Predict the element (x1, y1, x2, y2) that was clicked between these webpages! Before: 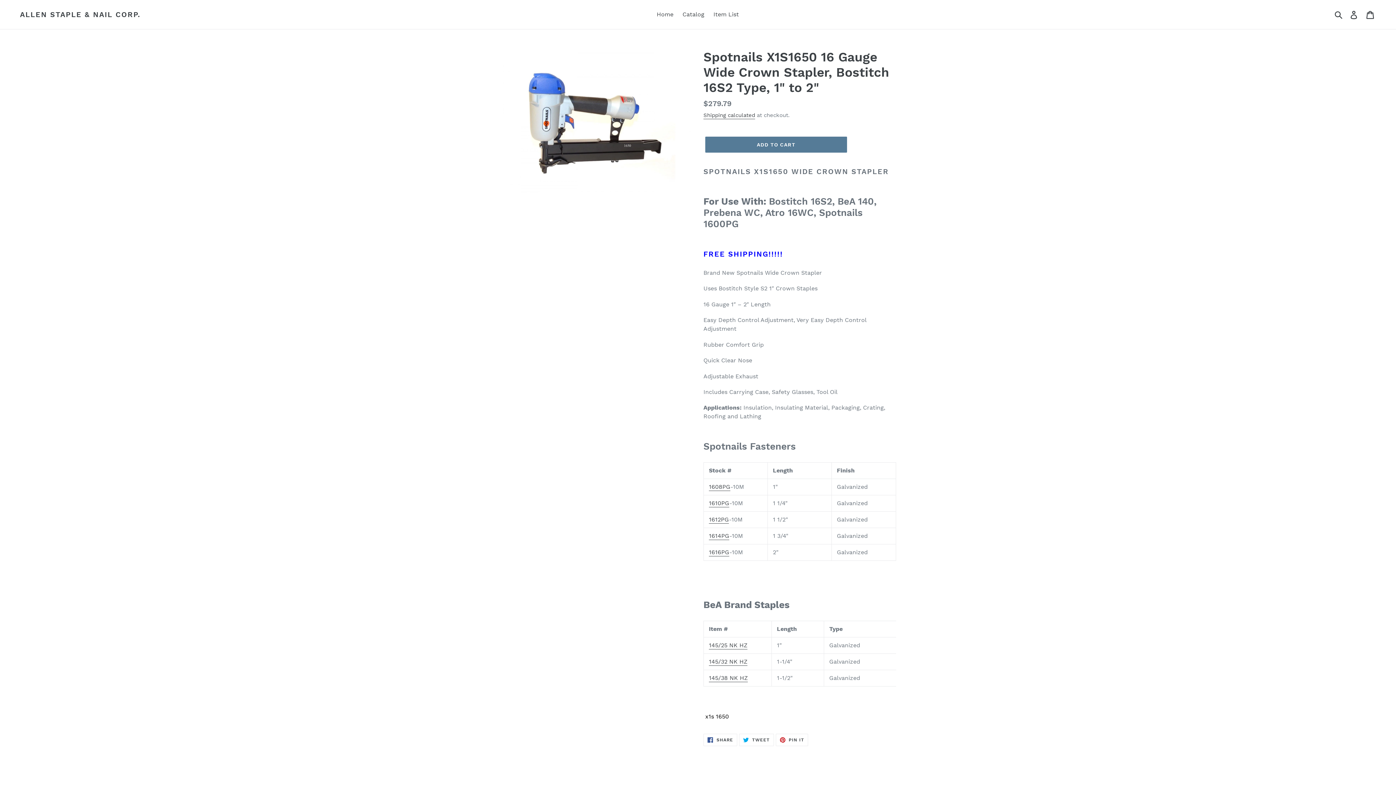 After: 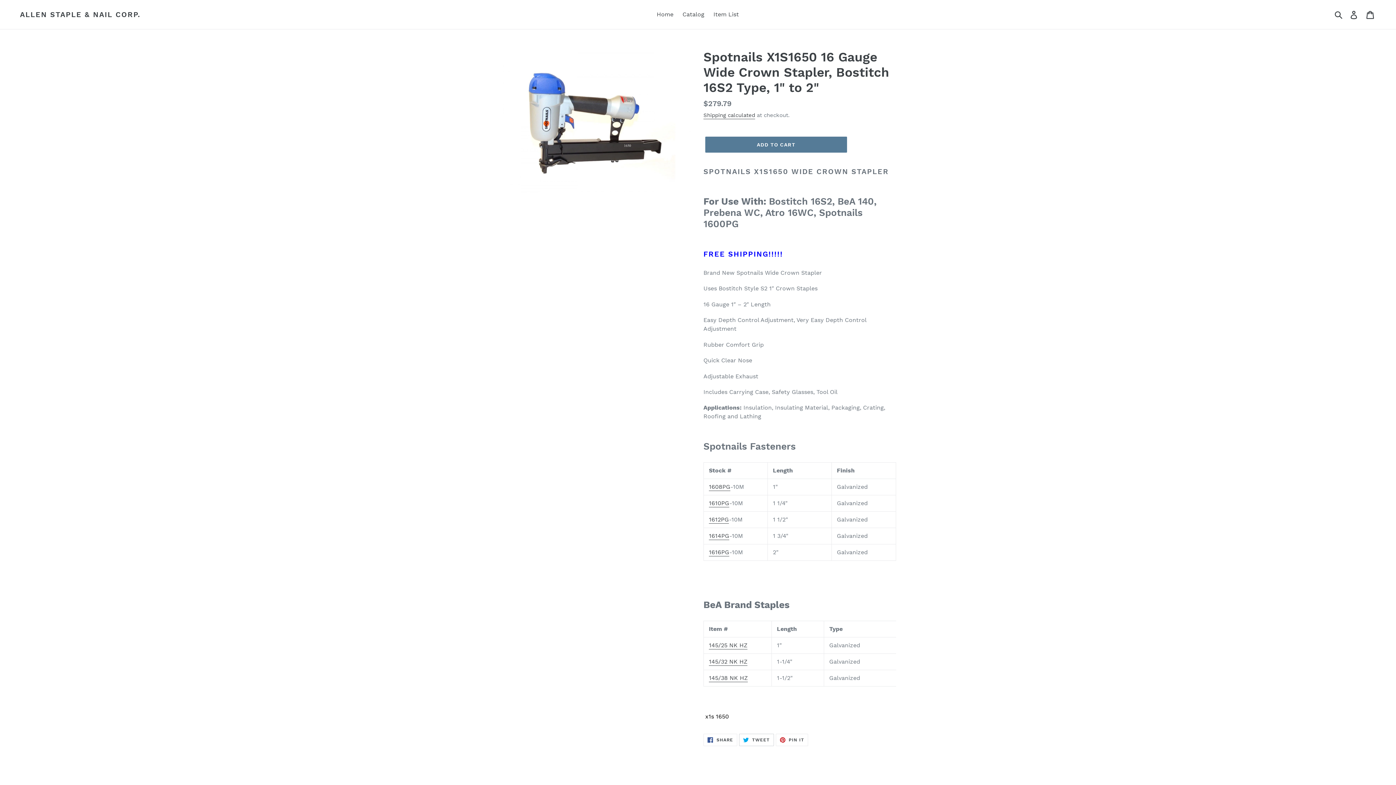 Action: bbox: (739, 734, 774, 746) label:  TWEET
TWEET ON TWITTER